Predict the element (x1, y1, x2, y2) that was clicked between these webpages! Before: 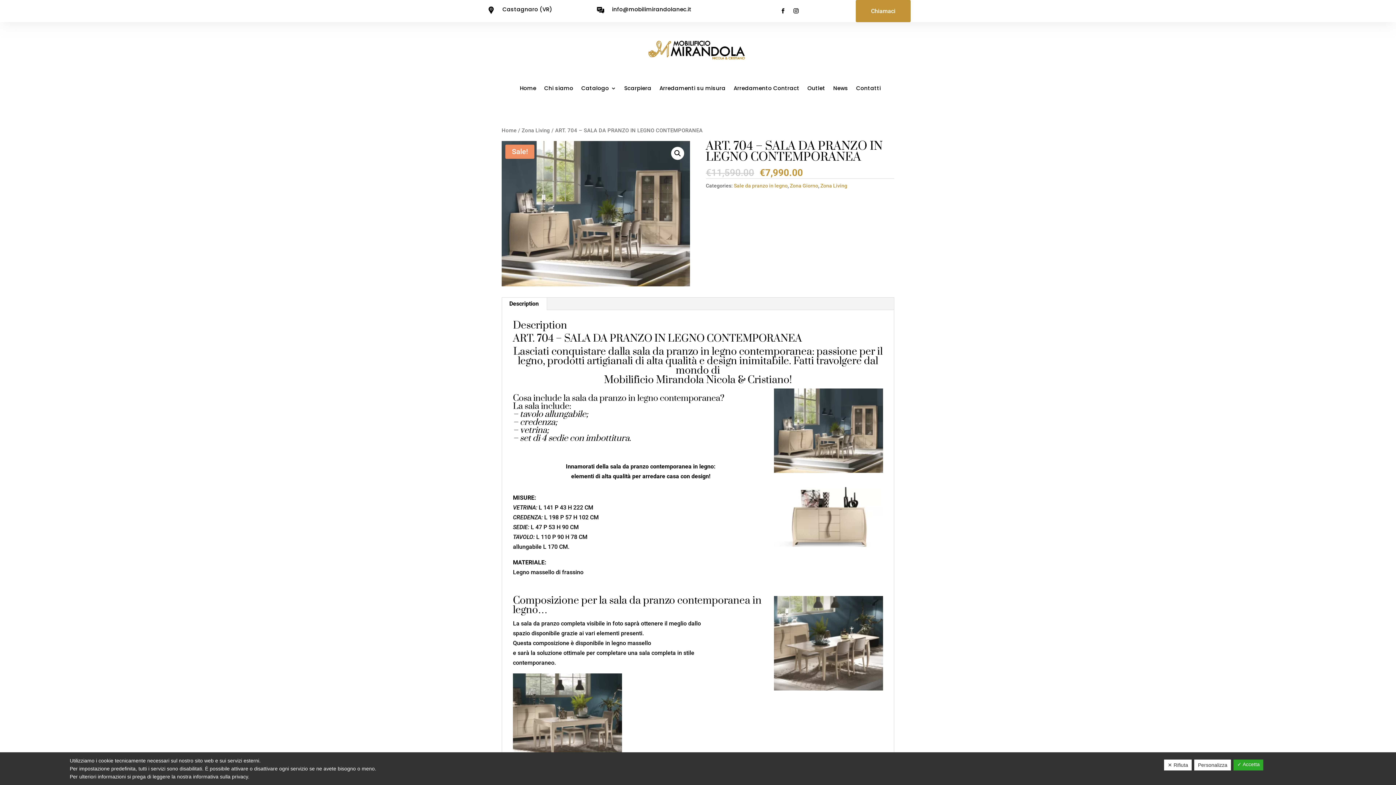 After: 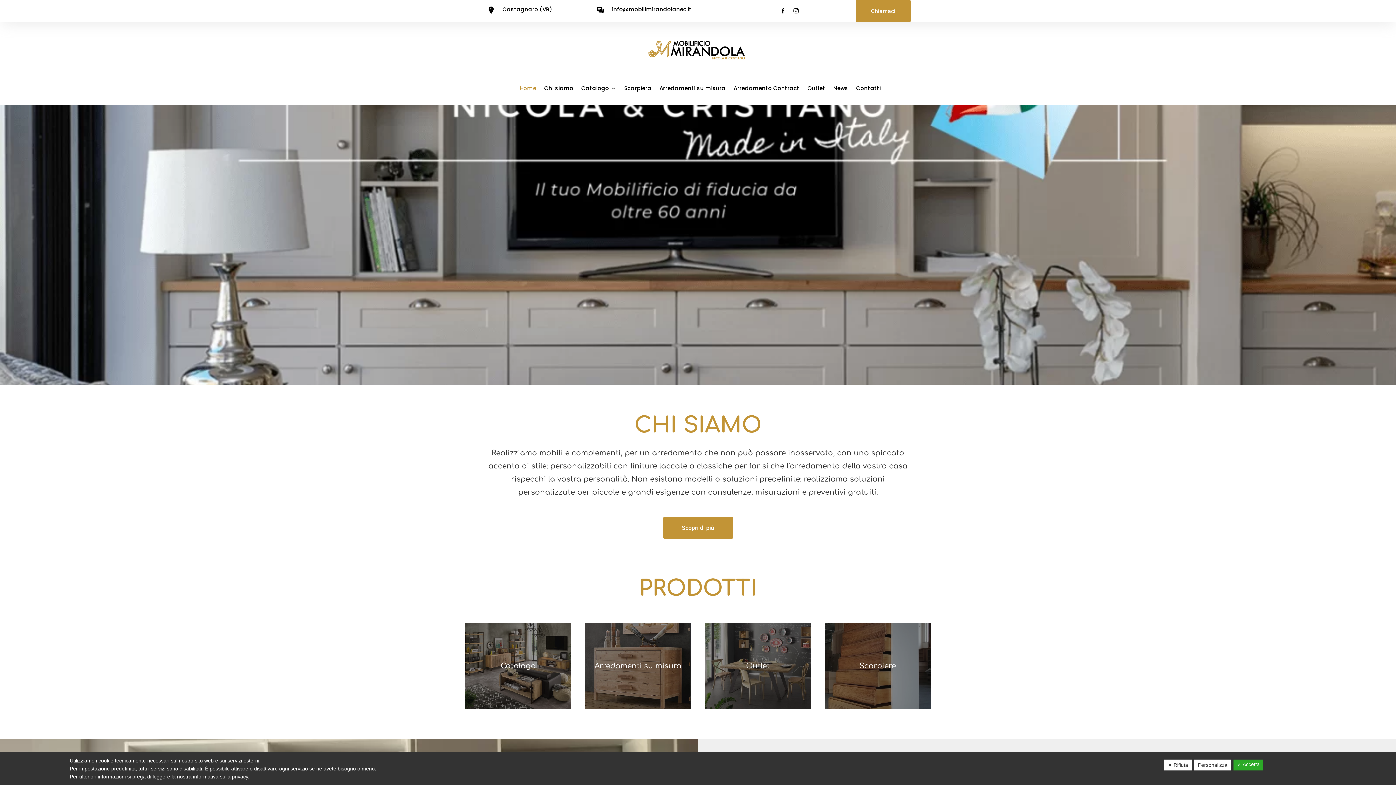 Action: bbox: (643, 58, 752, 65)